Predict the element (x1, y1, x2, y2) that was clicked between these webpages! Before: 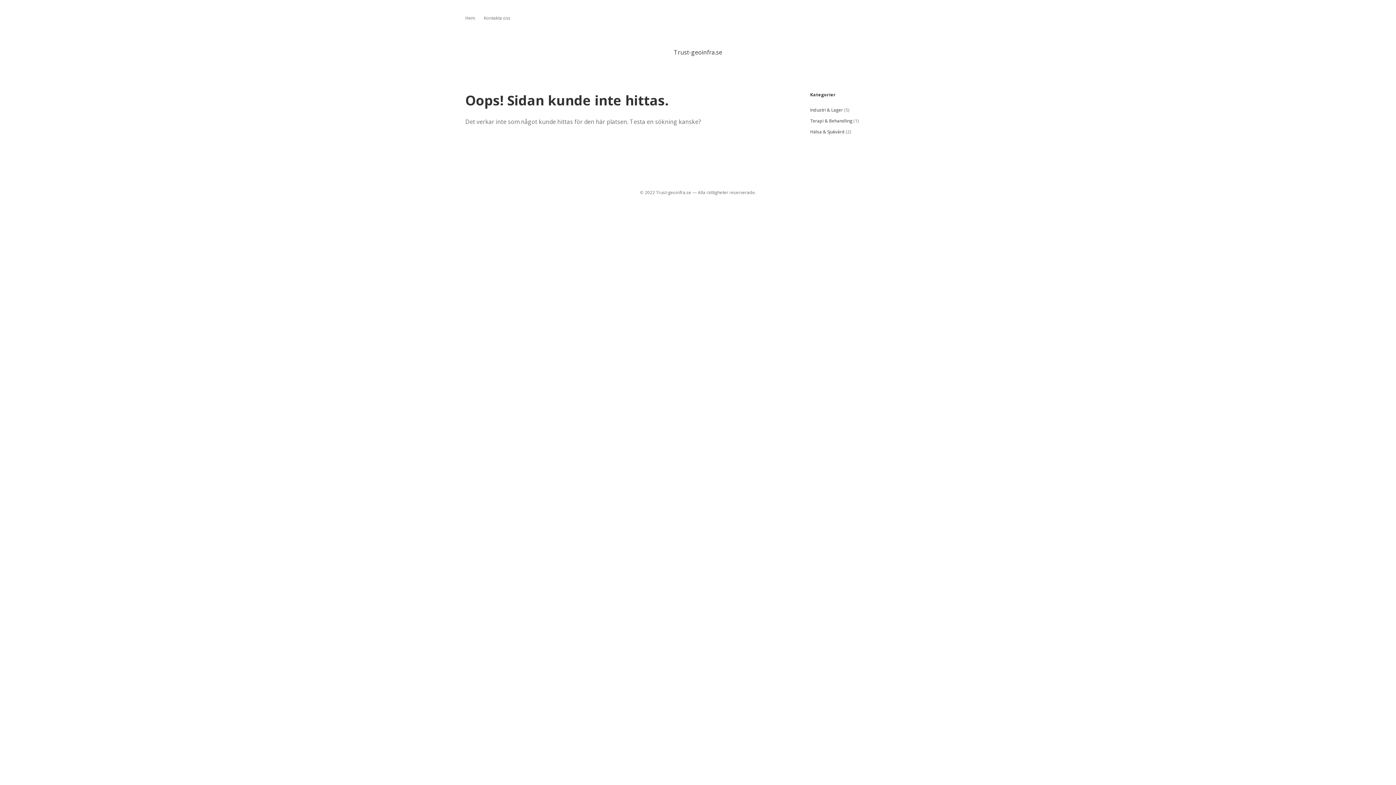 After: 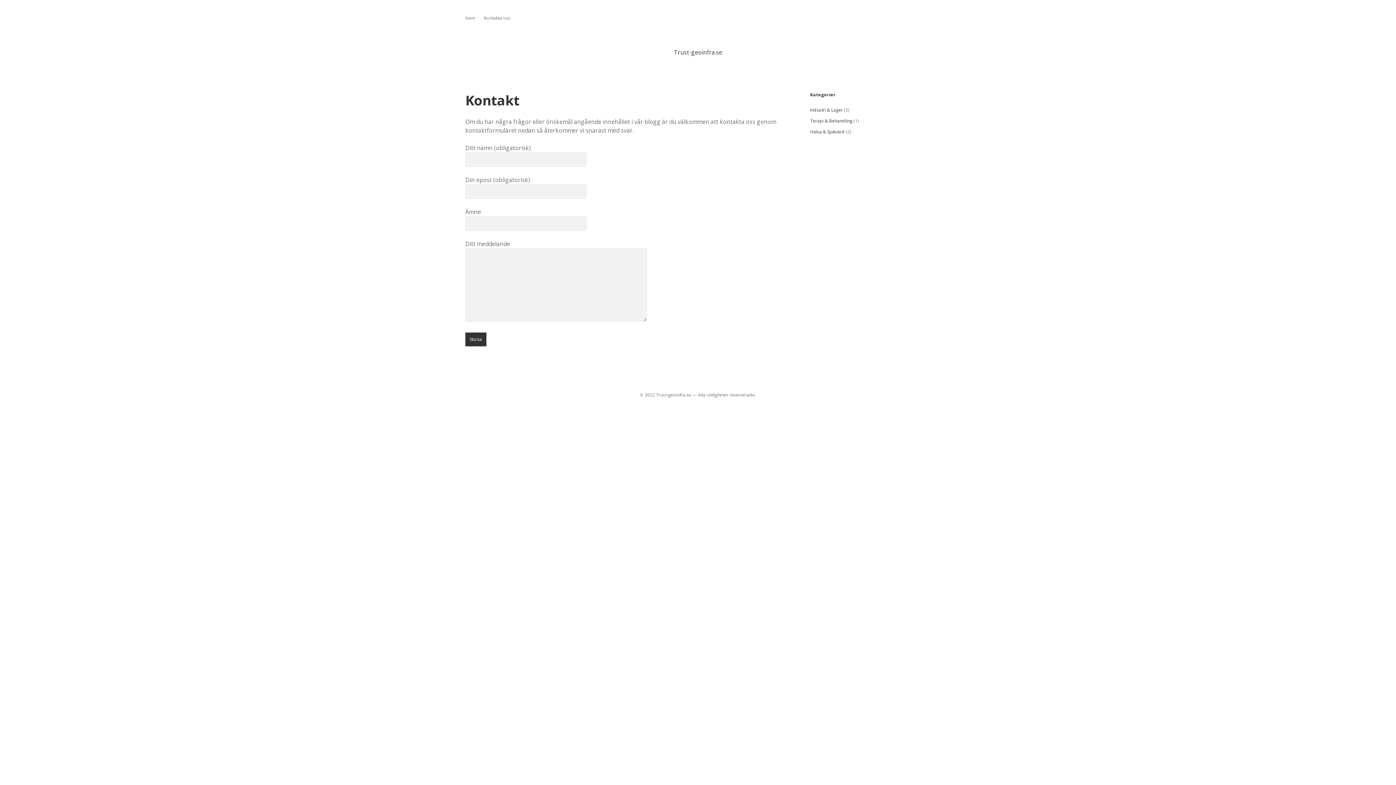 Action: bbox: (484, 14, 510, 21) label: Kontakta oss